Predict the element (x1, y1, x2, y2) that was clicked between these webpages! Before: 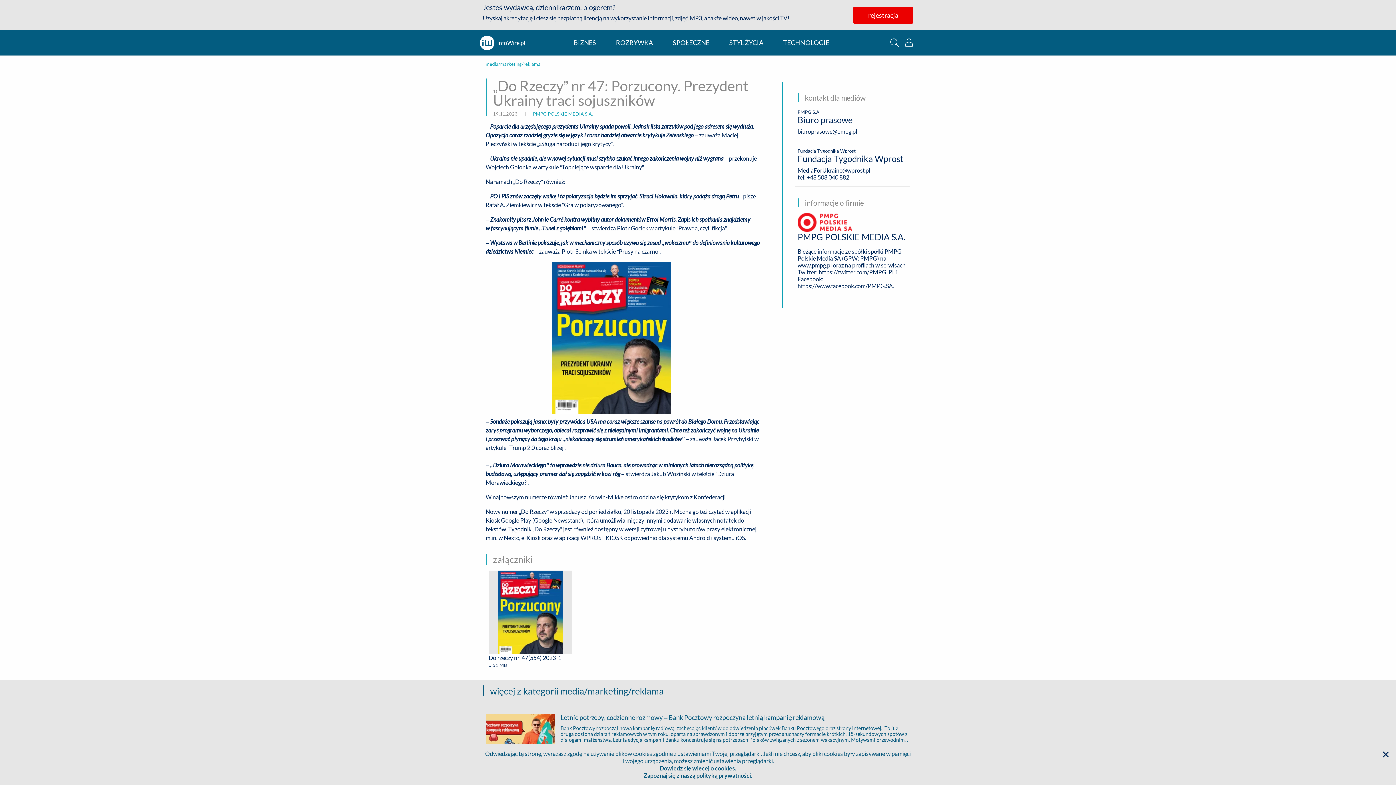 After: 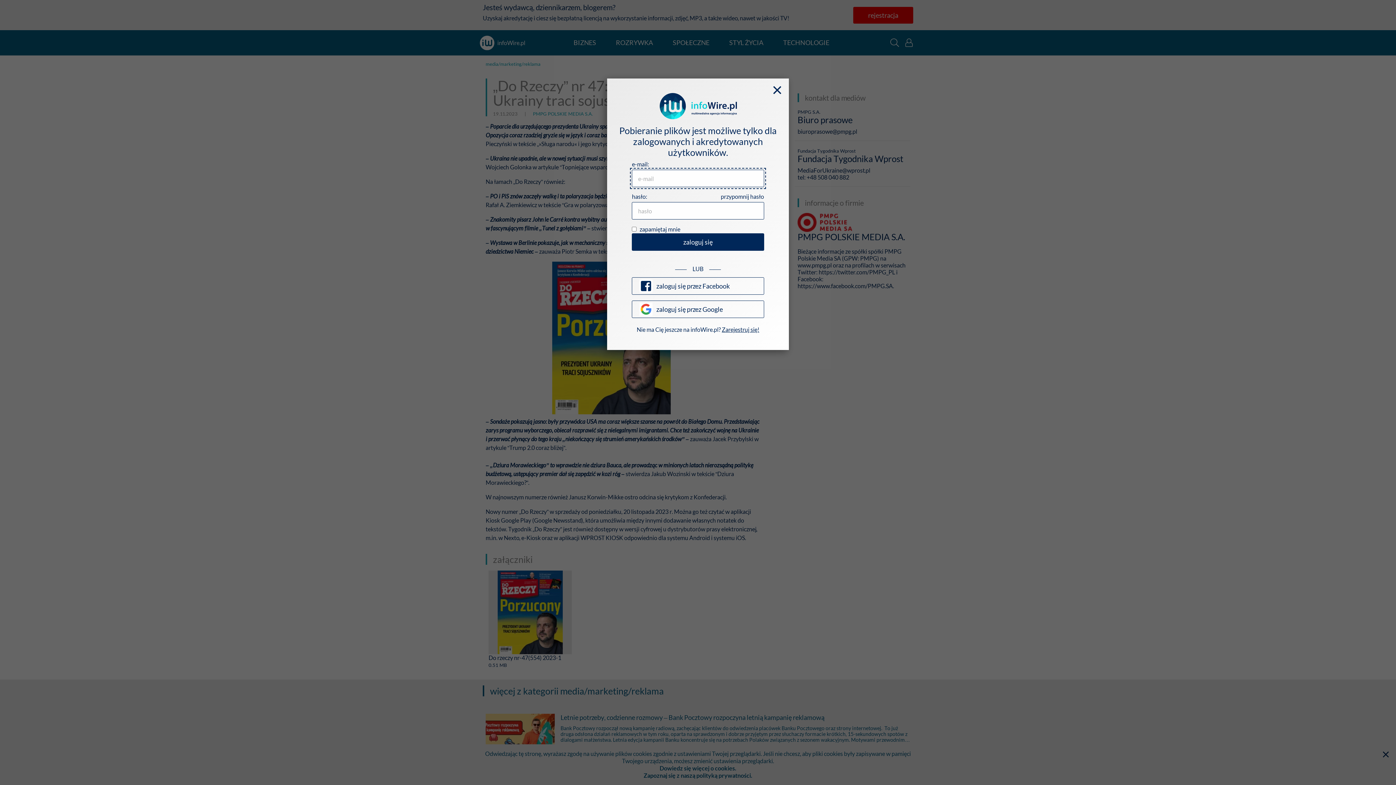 Action: label: Do rzeczy nr-47(554) 2023-1 0.51 MB bbox: (485, 570, 575, 668)